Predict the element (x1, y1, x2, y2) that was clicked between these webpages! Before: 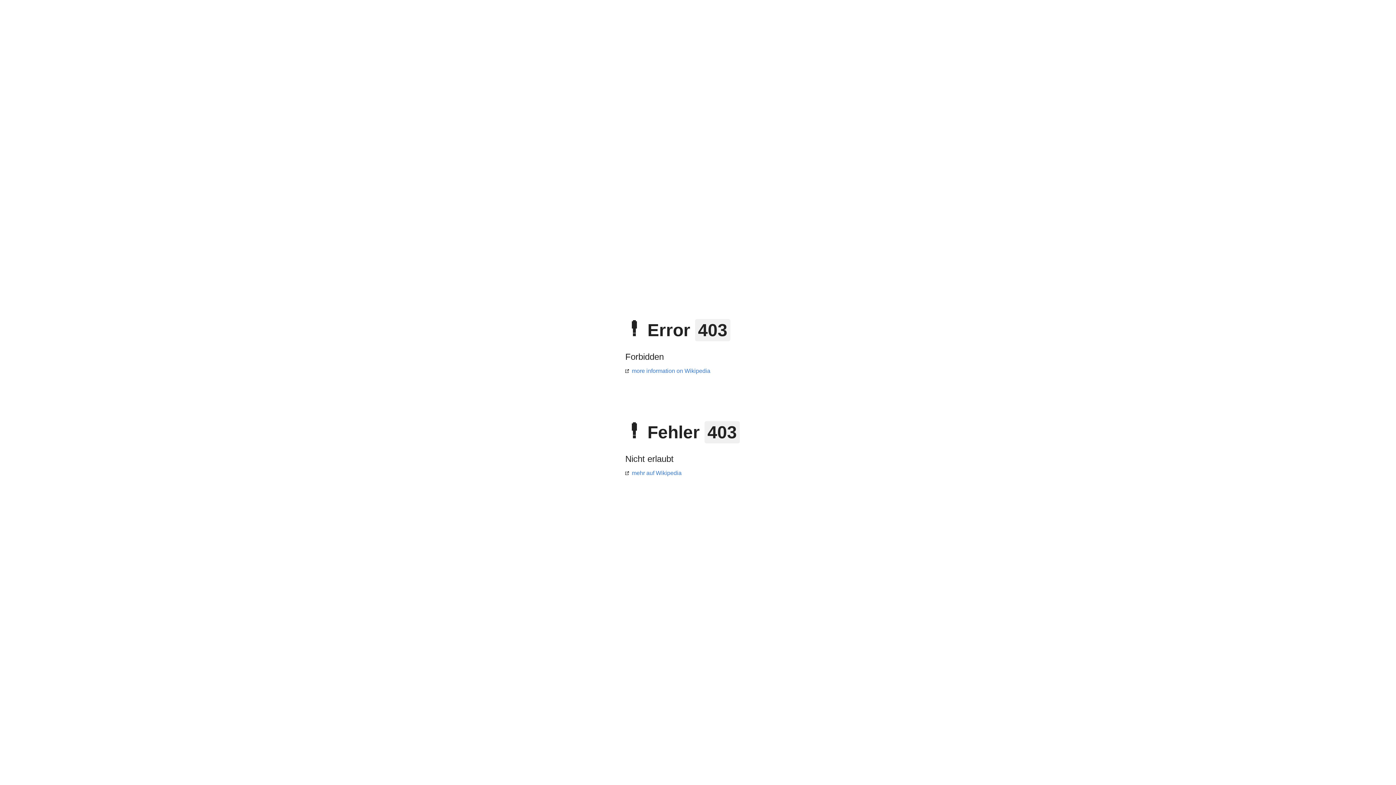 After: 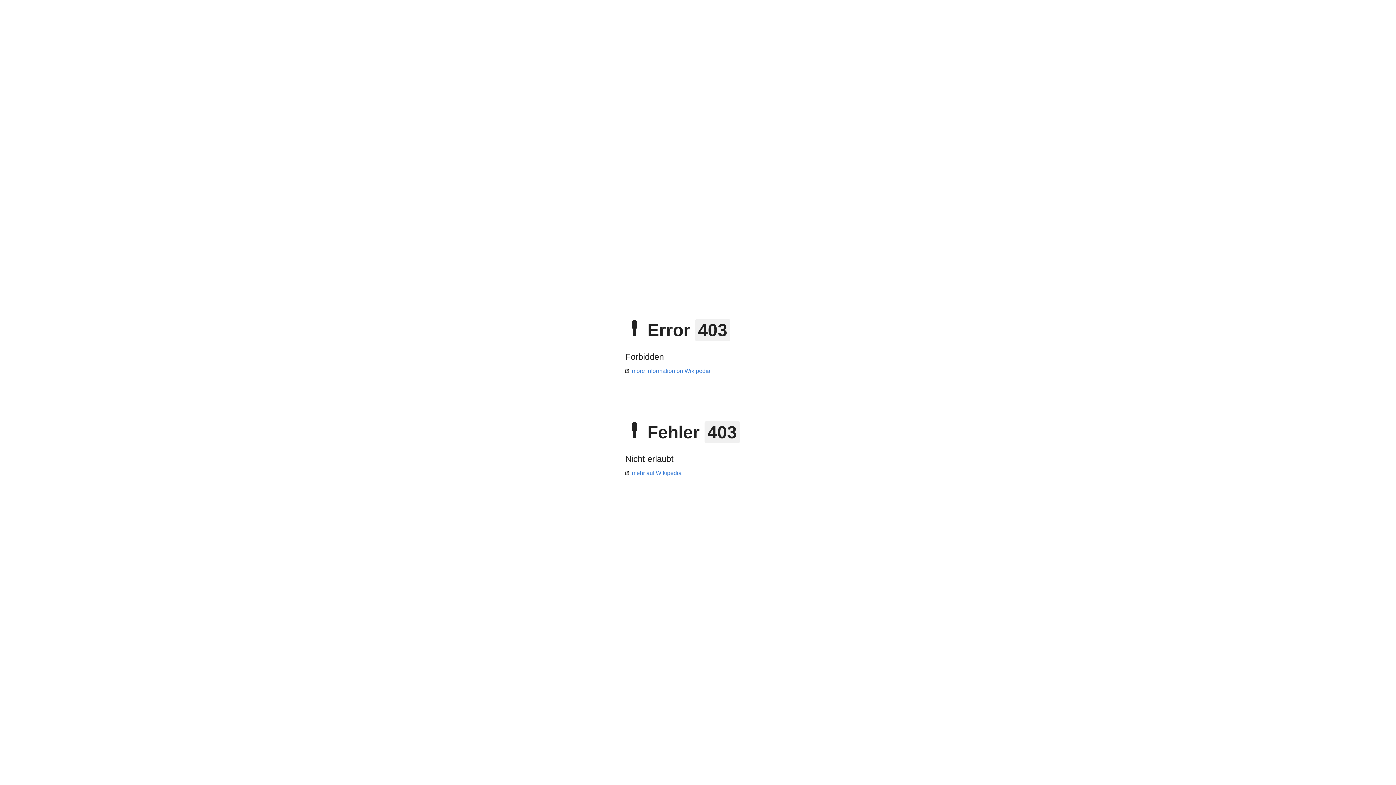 Action: bbox: (625, 368, 710, 374) label: more information on Wikipedia